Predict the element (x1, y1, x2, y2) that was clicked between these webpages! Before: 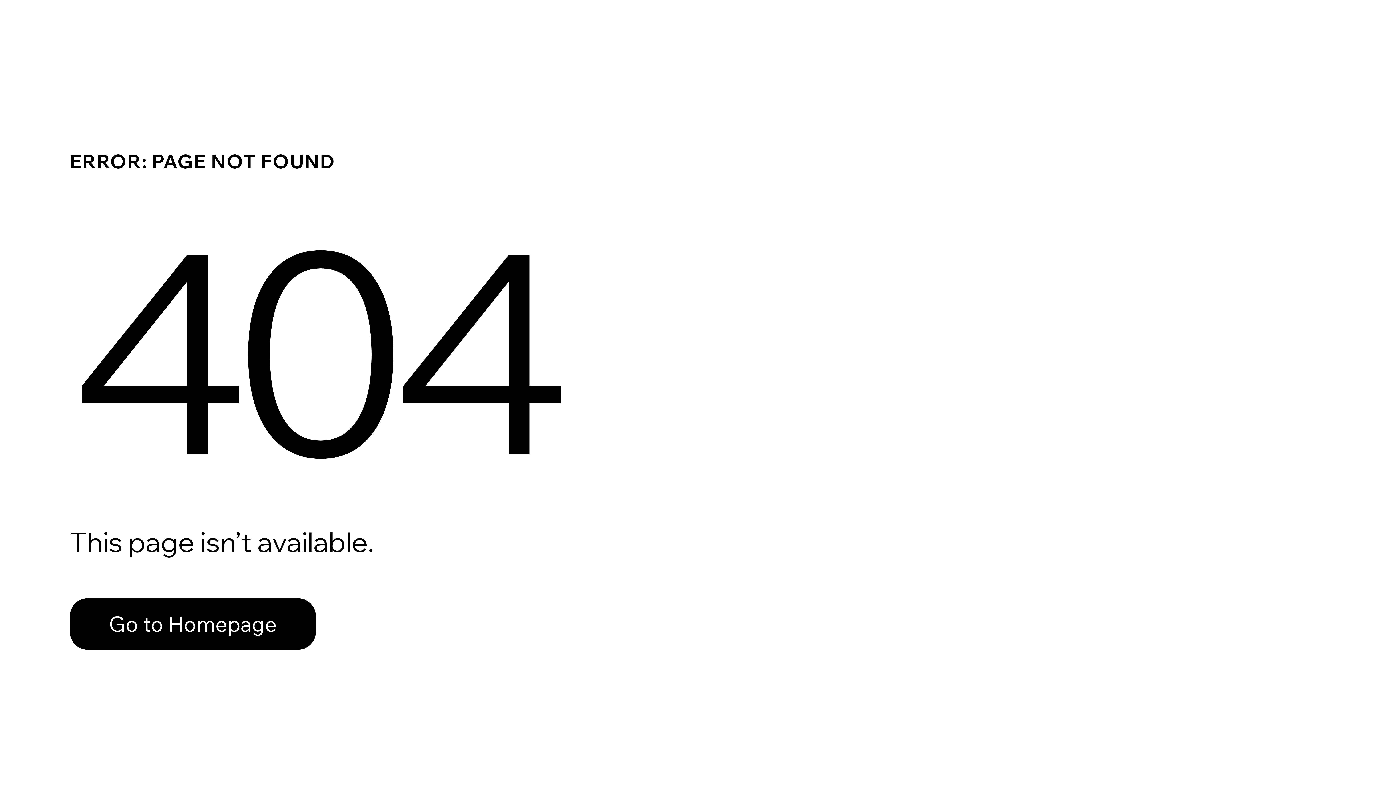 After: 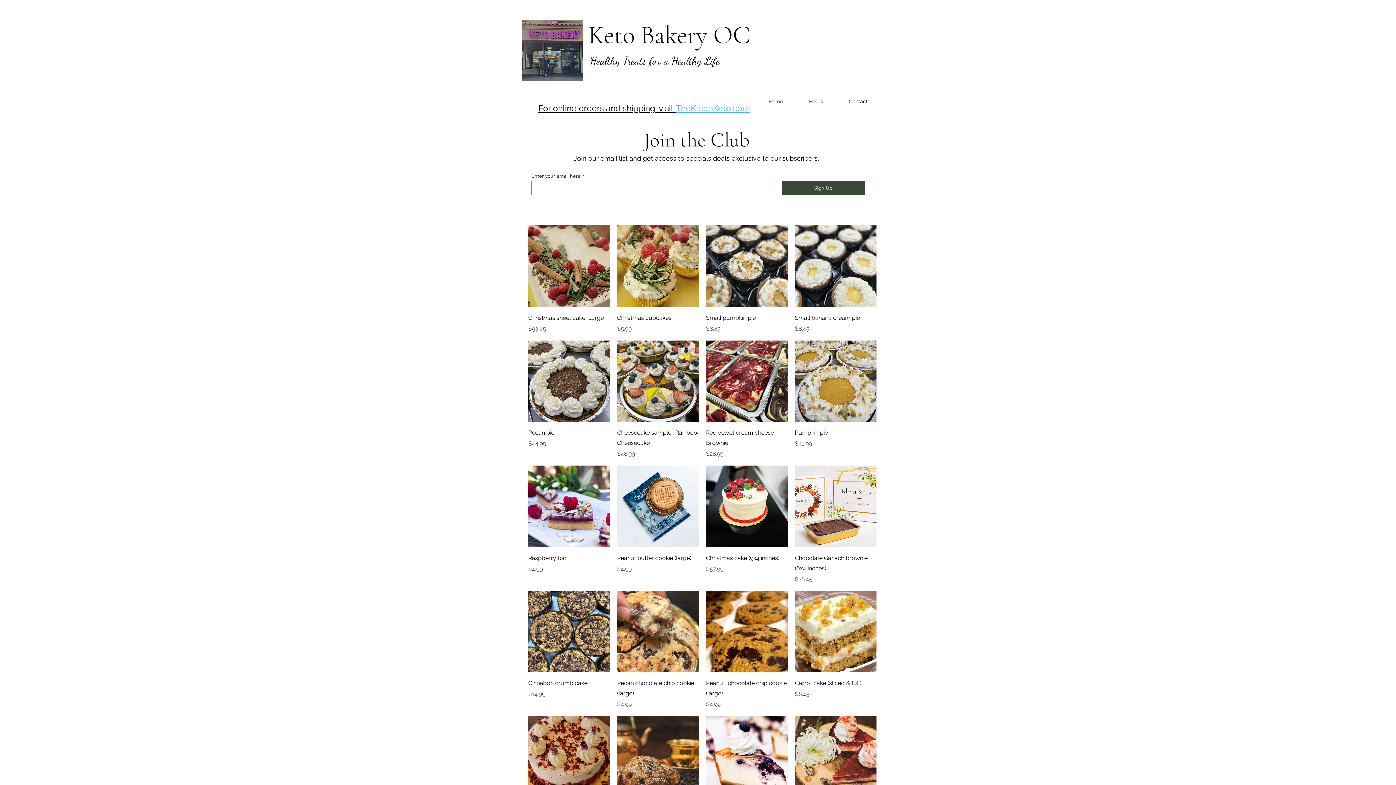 Action: label: Go to Homepage bbox: (69, 582, 768, 659)